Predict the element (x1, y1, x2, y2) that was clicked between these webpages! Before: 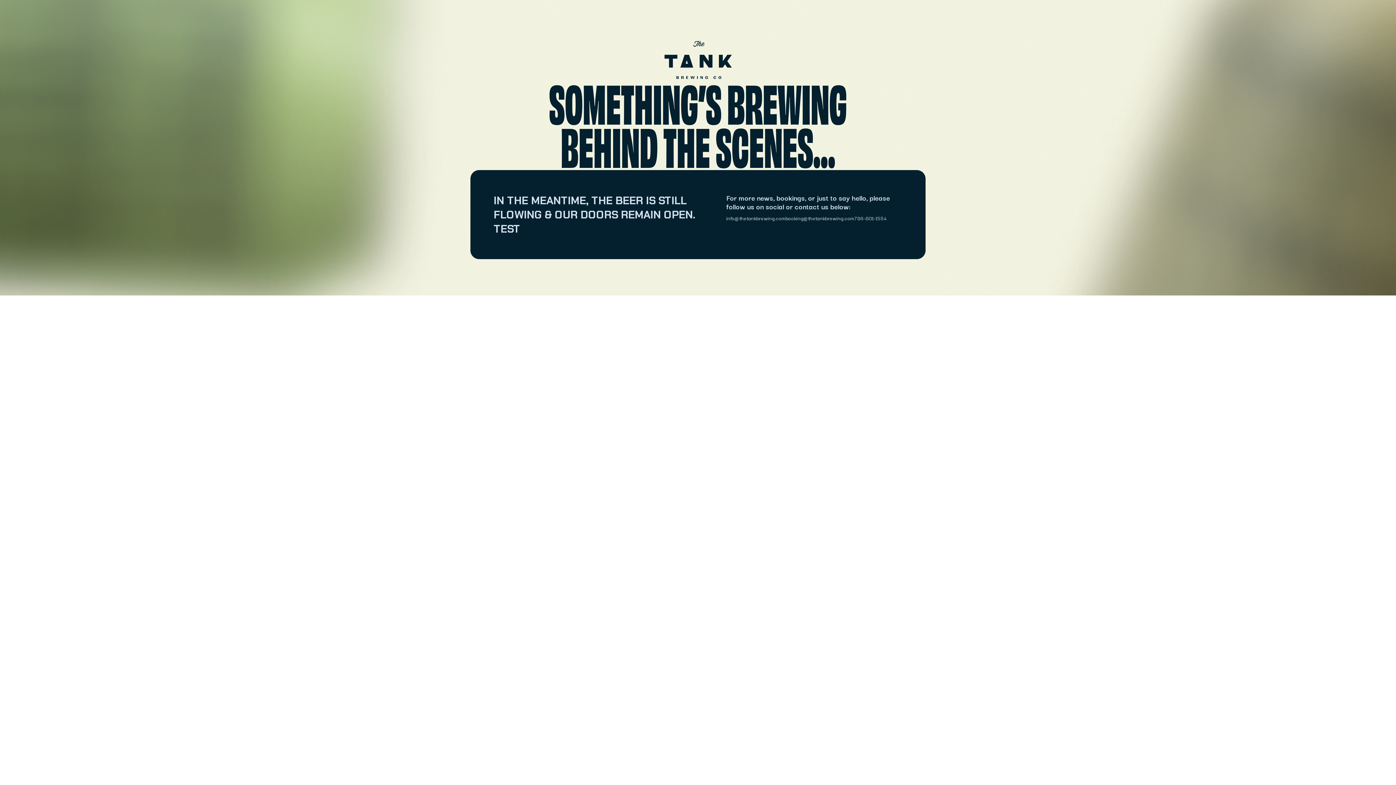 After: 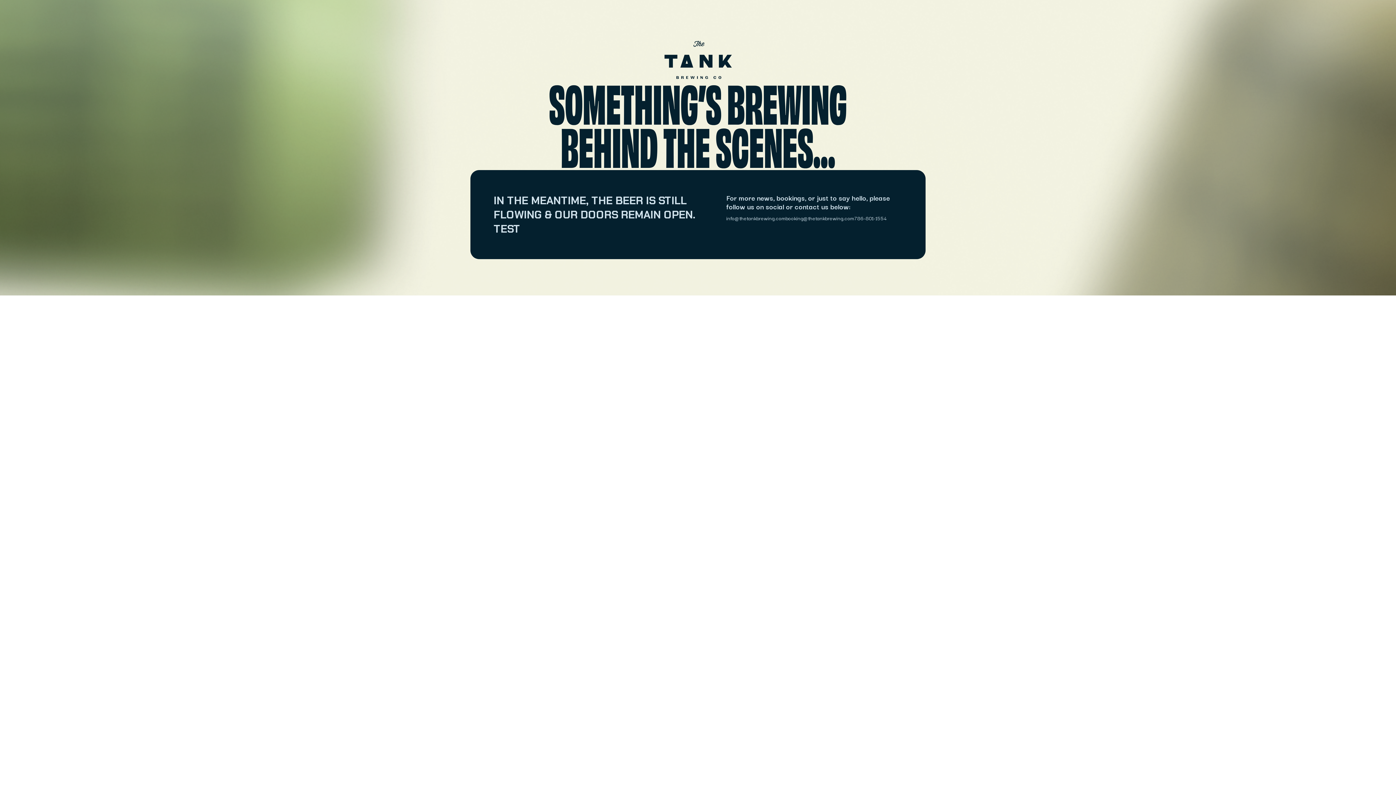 Action: label: 786-801-1554 - opens in a new tab bbox: (854, 214, 886, 222)